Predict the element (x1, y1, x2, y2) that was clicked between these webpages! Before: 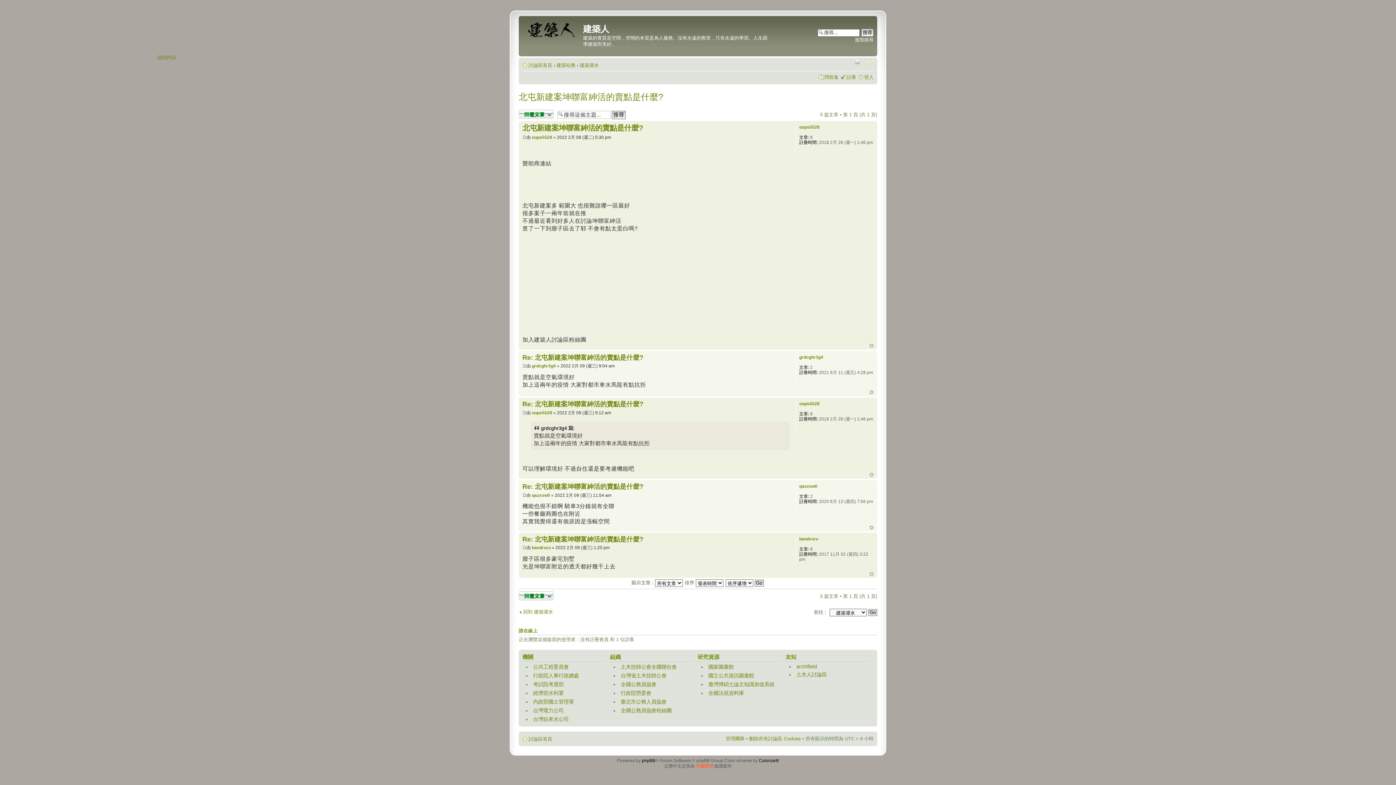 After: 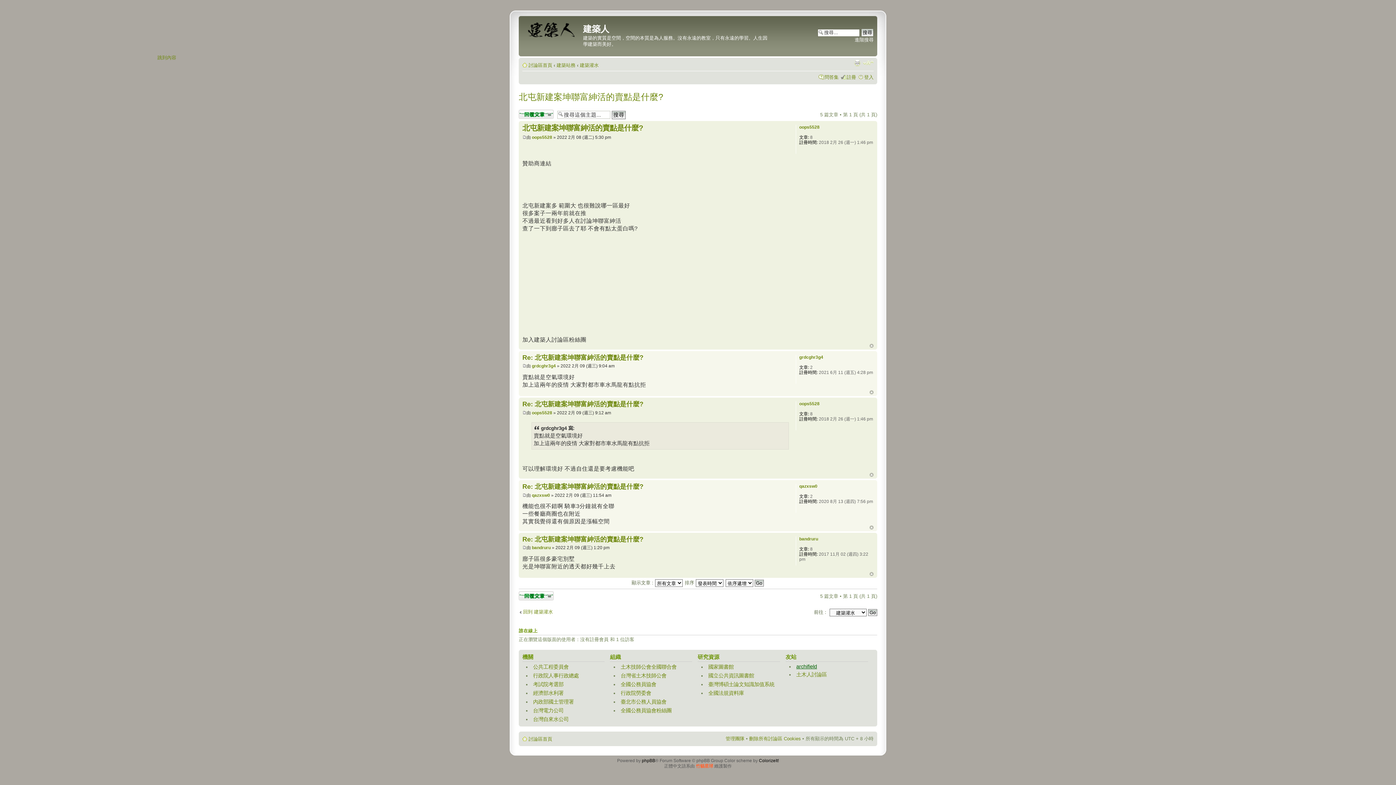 Action: label: archifield bbox: (796, 663, 817, 669)